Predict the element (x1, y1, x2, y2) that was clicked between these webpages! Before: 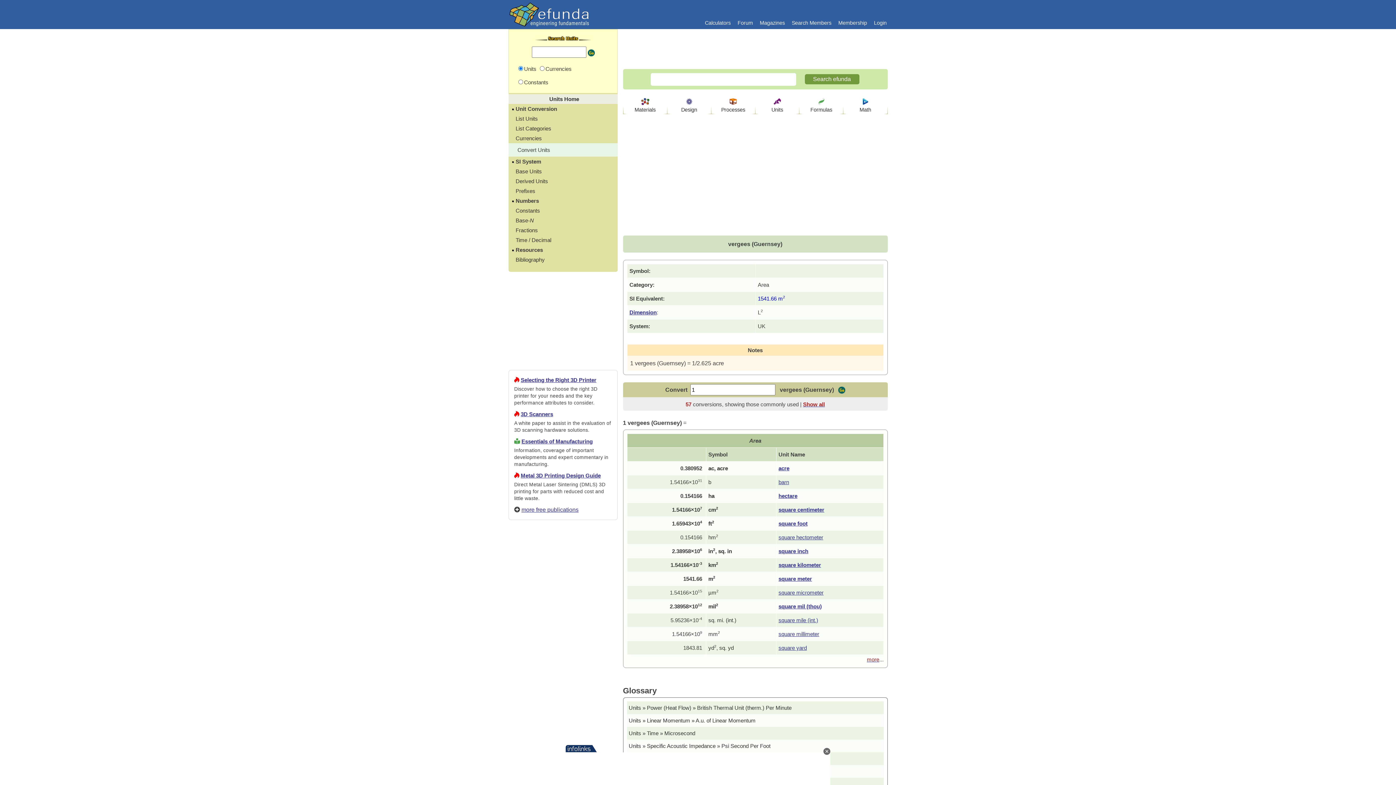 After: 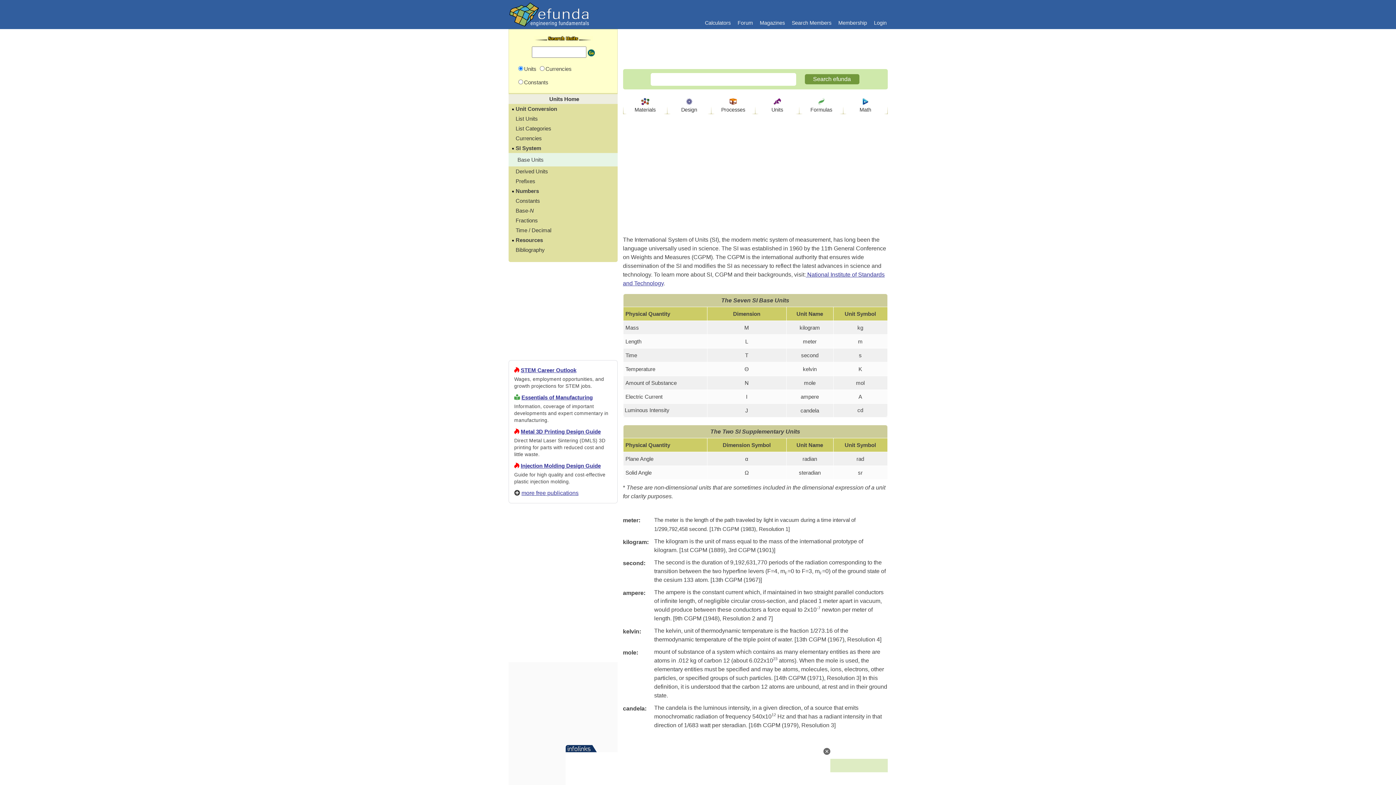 Action: label: Dimension bbox: (629, 309, 656, 315)